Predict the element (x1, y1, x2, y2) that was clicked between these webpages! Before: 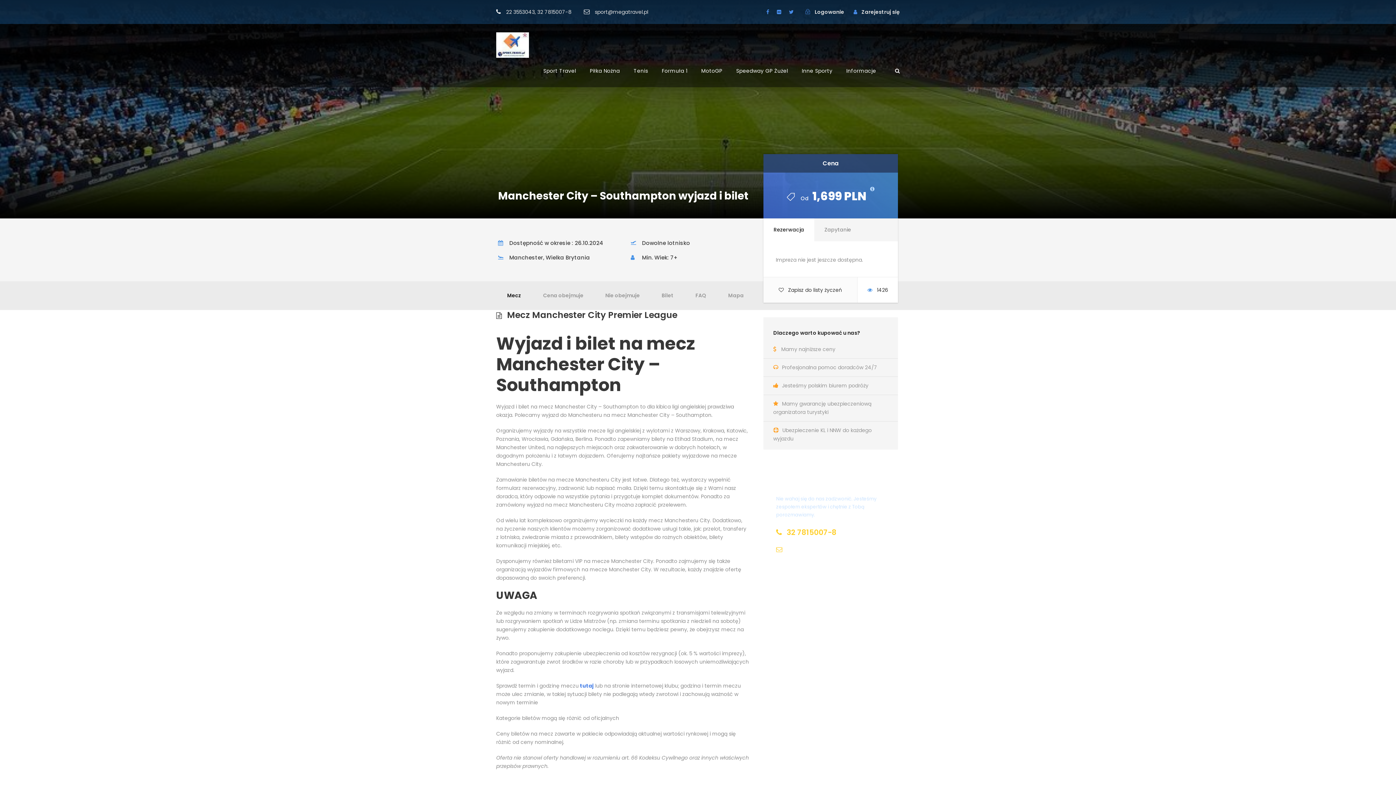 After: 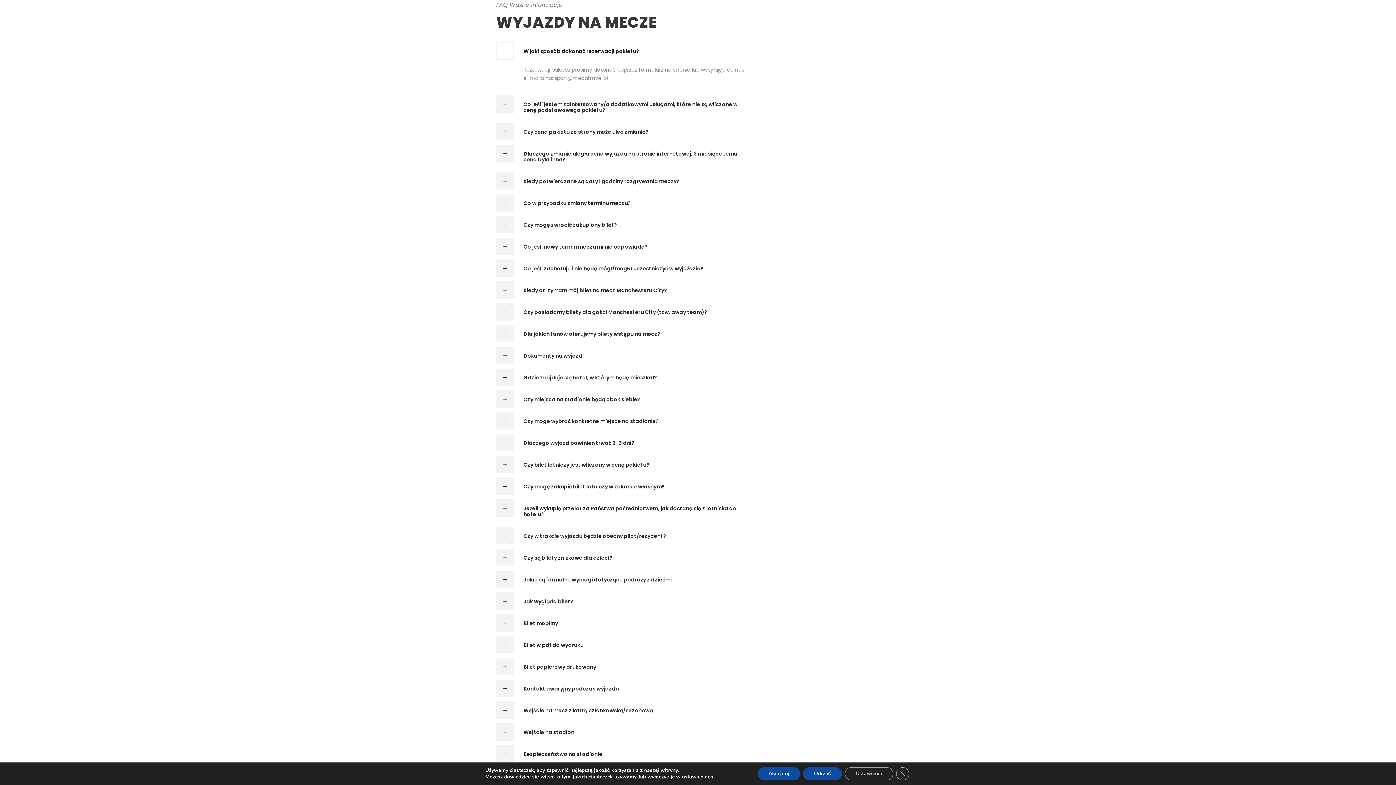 Action: label: FAQ bbox: (686, 281, 715, 310)